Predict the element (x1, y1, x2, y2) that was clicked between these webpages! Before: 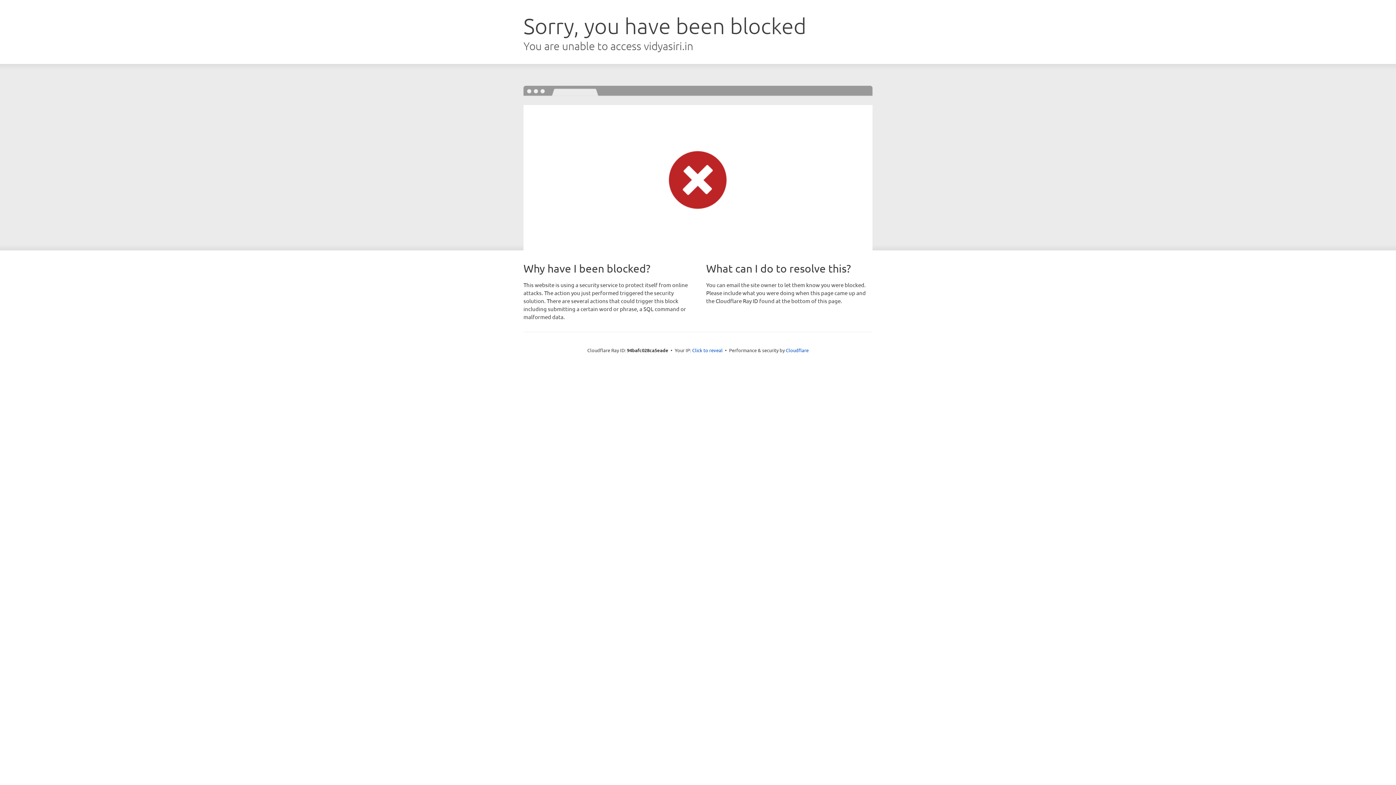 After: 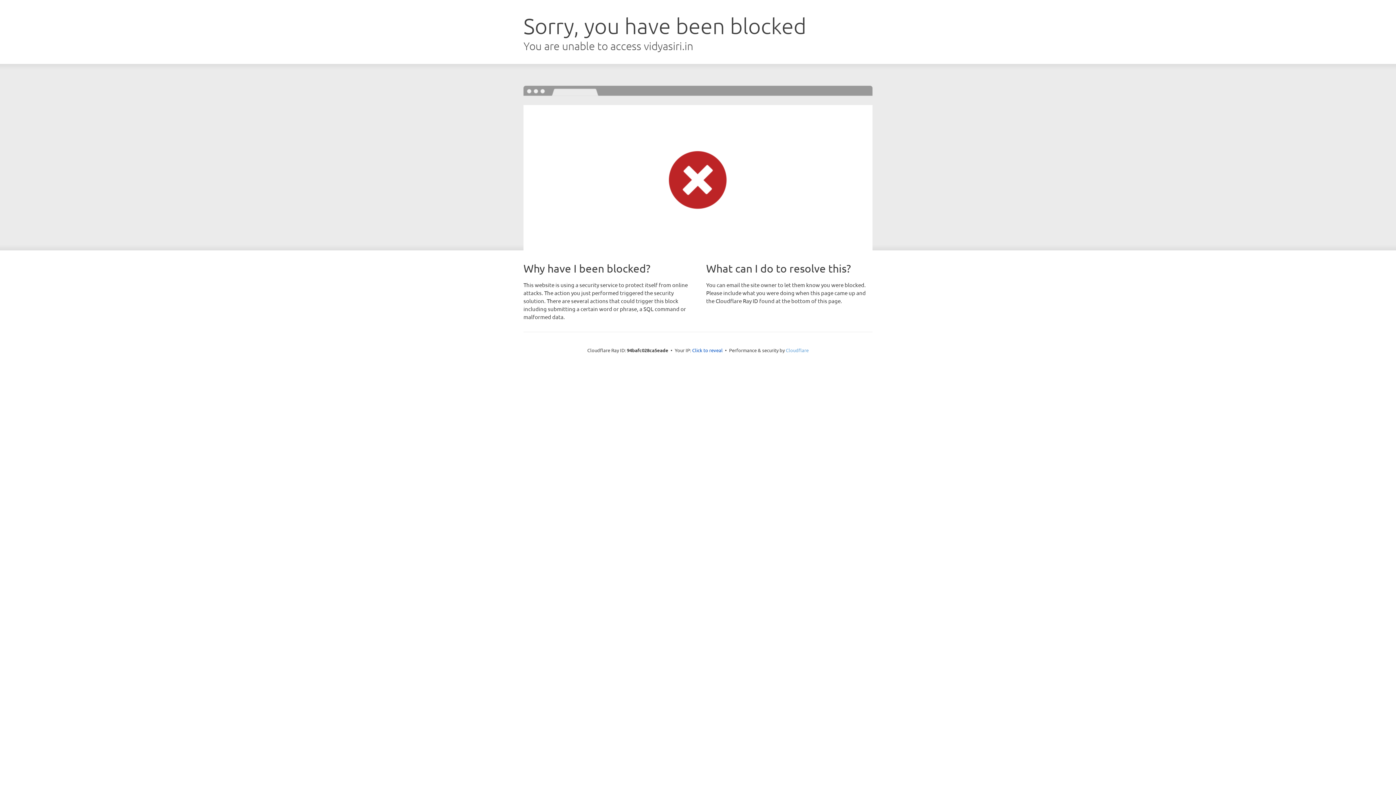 Action: bbox: (786, 347, 808, 353) label: Cloudflare